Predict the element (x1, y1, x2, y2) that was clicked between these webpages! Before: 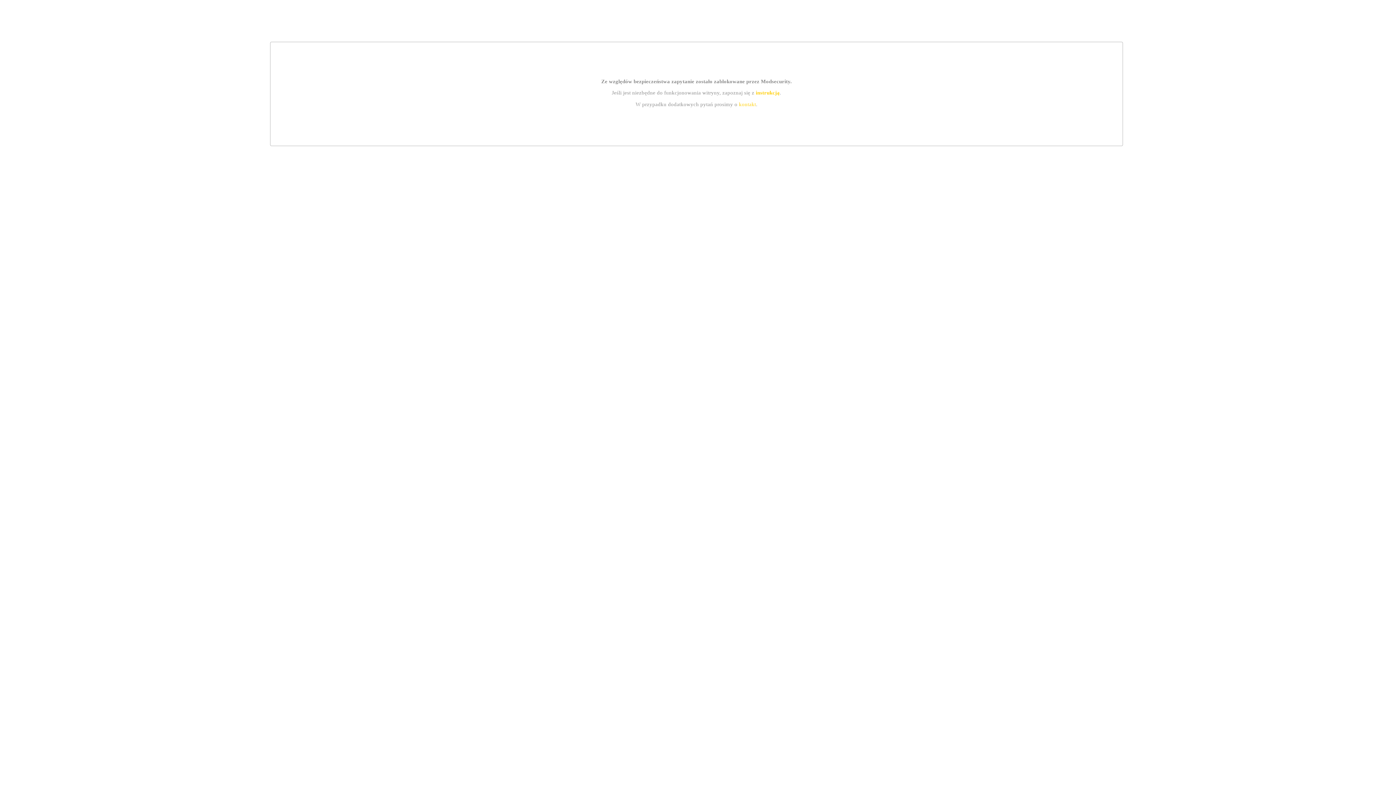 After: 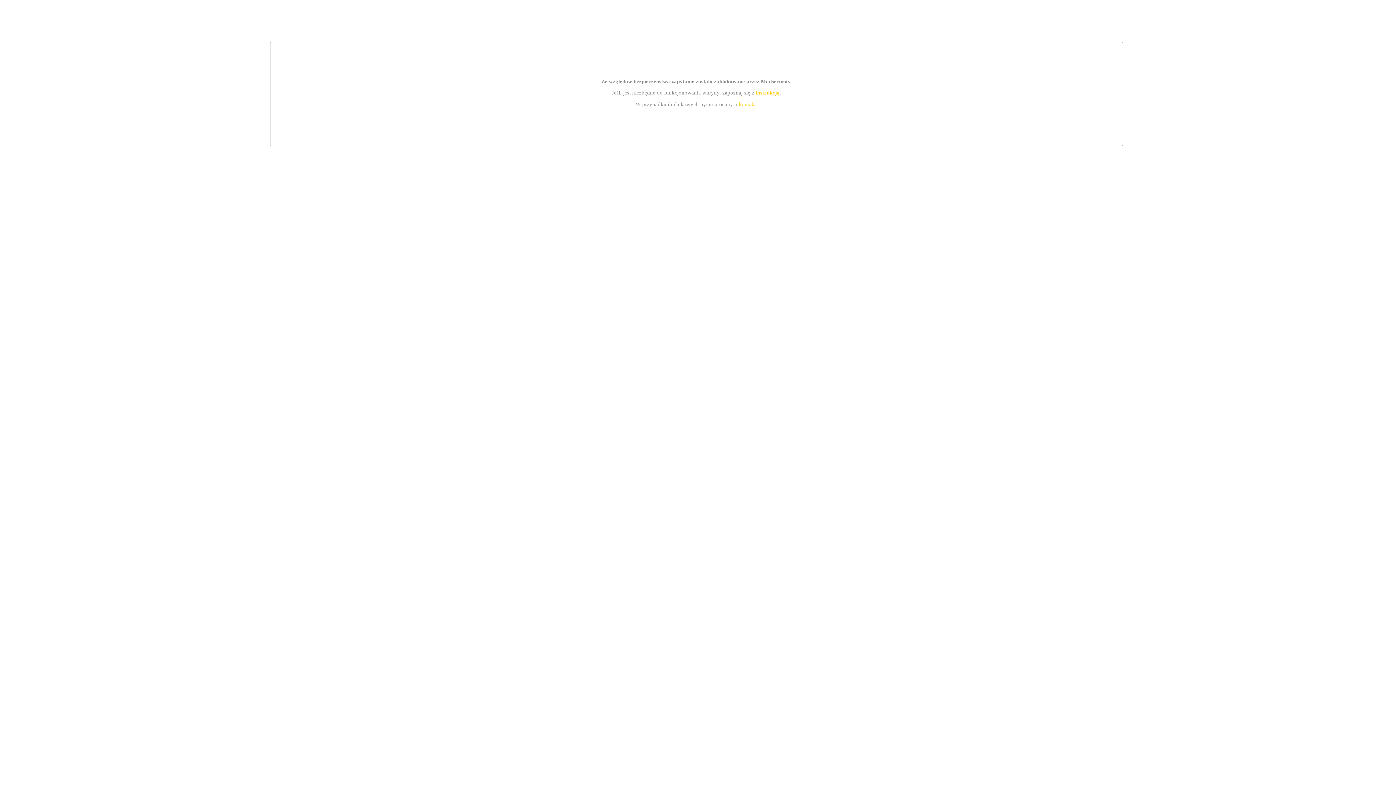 Action: bbox: (755, 89, 779, 95) label: instrukcją